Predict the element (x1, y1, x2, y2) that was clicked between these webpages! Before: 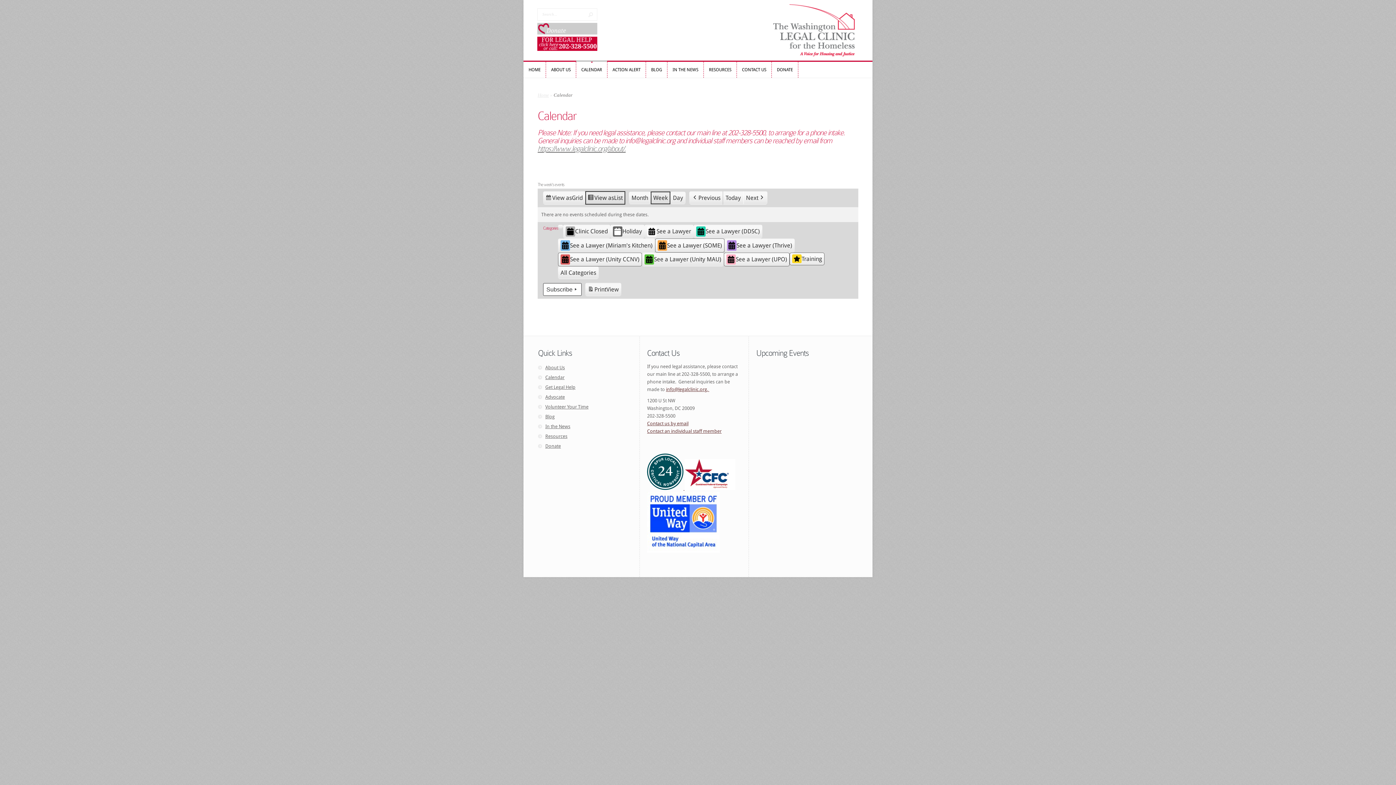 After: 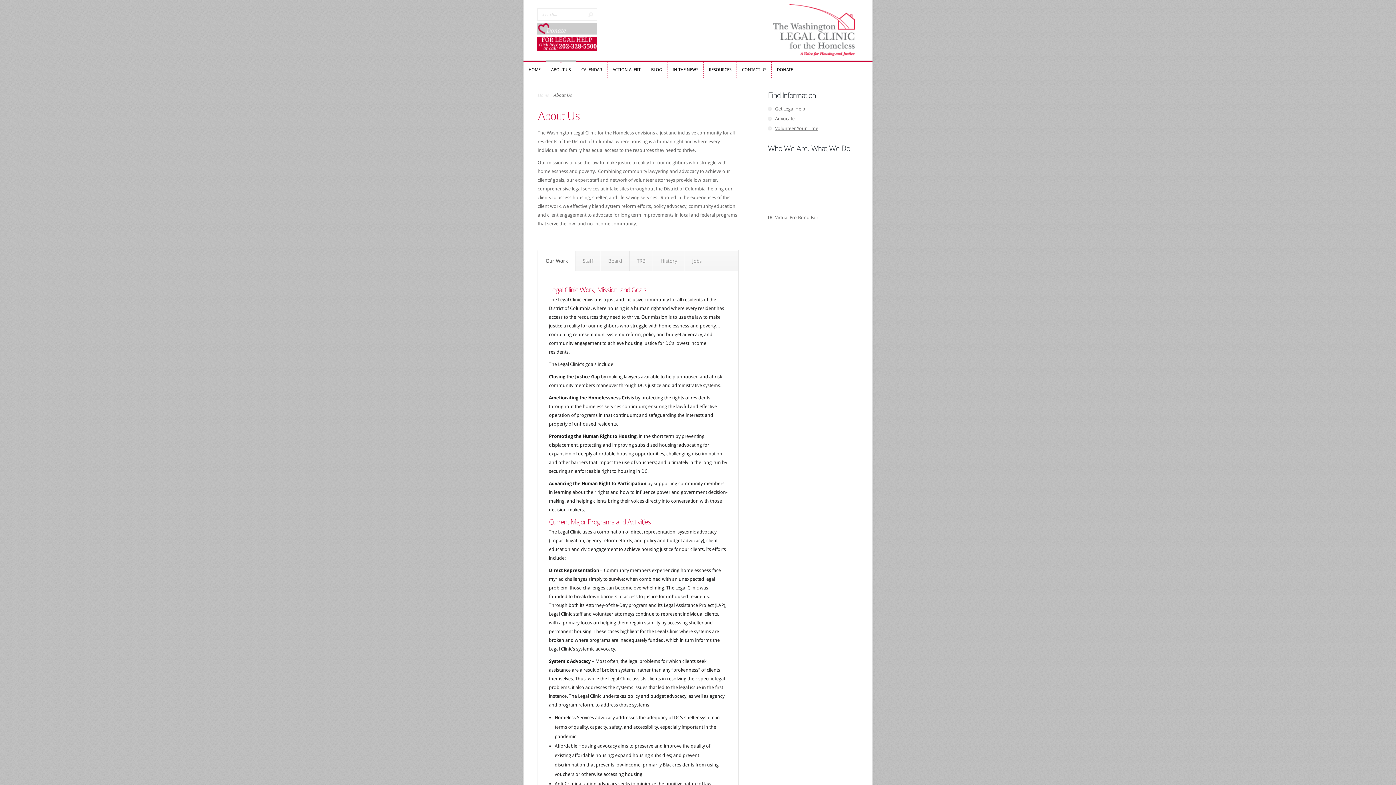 Action: bbox: (546, 61, 576, 77) label: ABOUT US
ABOUT US